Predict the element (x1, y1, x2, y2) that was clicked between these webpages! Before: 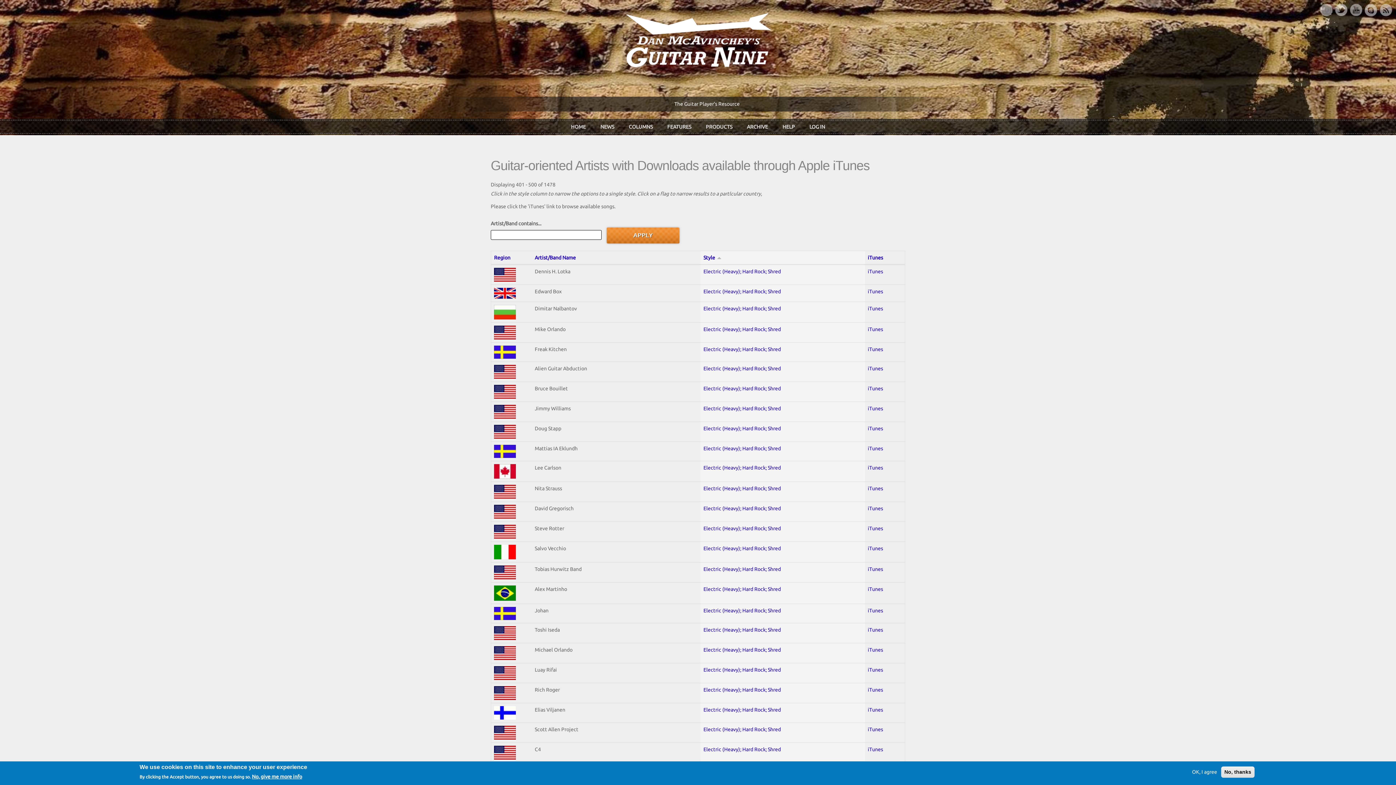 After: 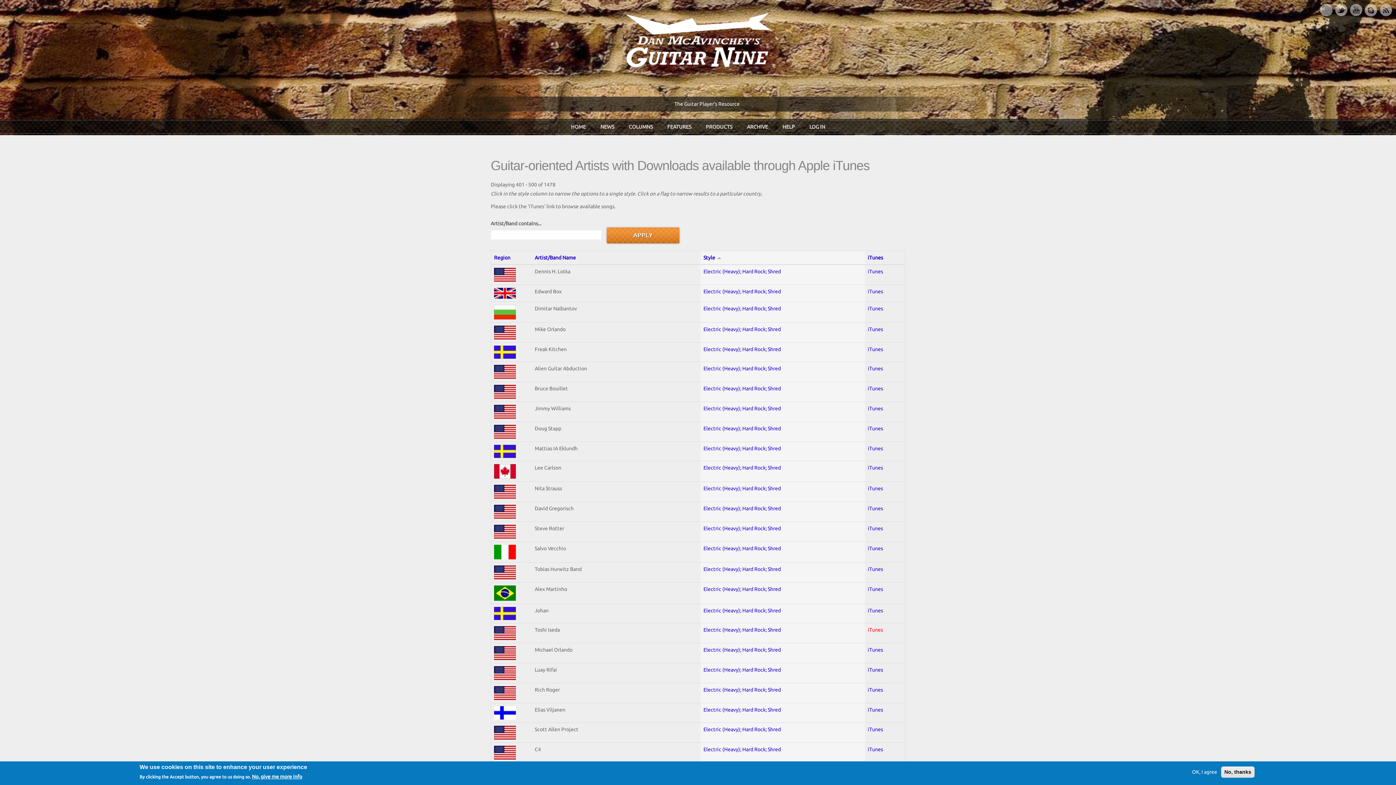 Action: label: iTunes bbox: (868, 627, 883, 633)